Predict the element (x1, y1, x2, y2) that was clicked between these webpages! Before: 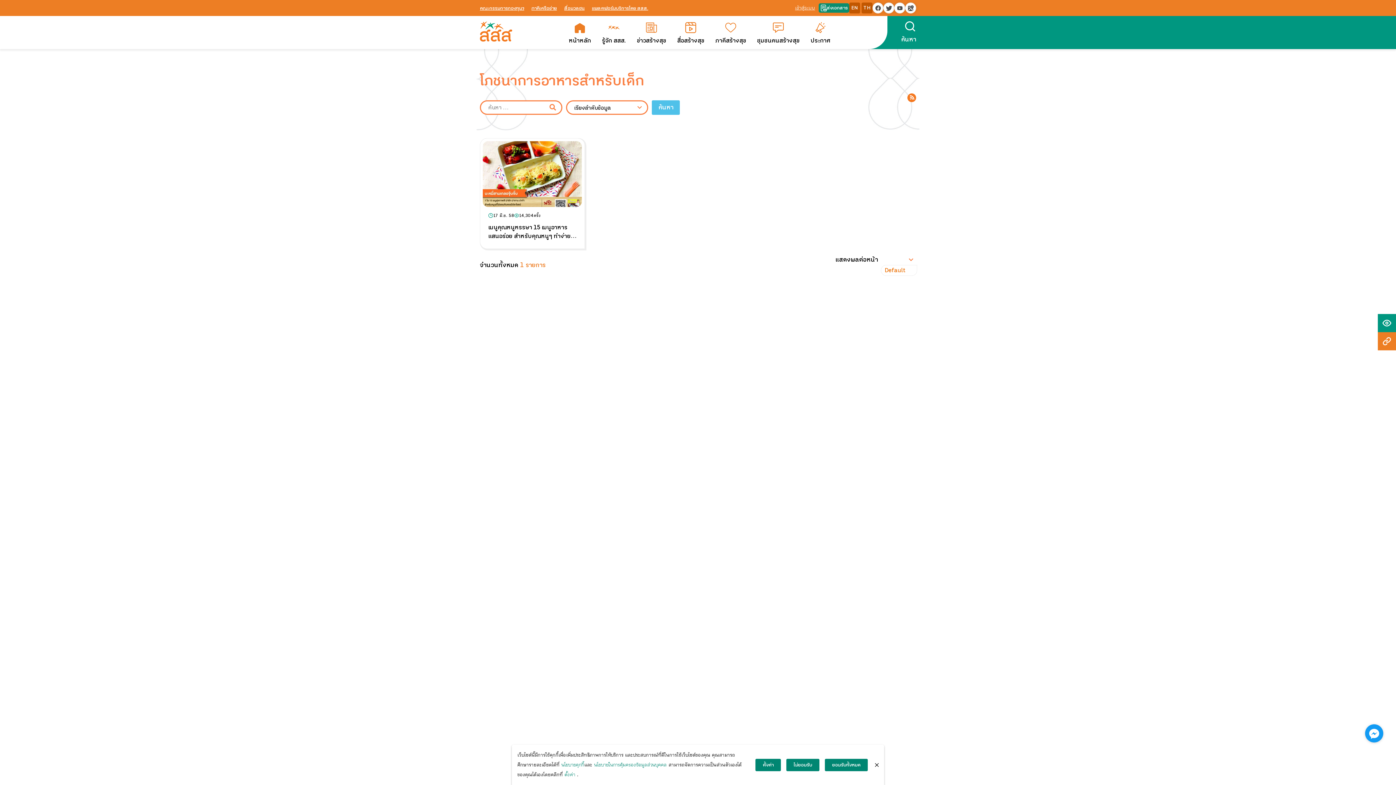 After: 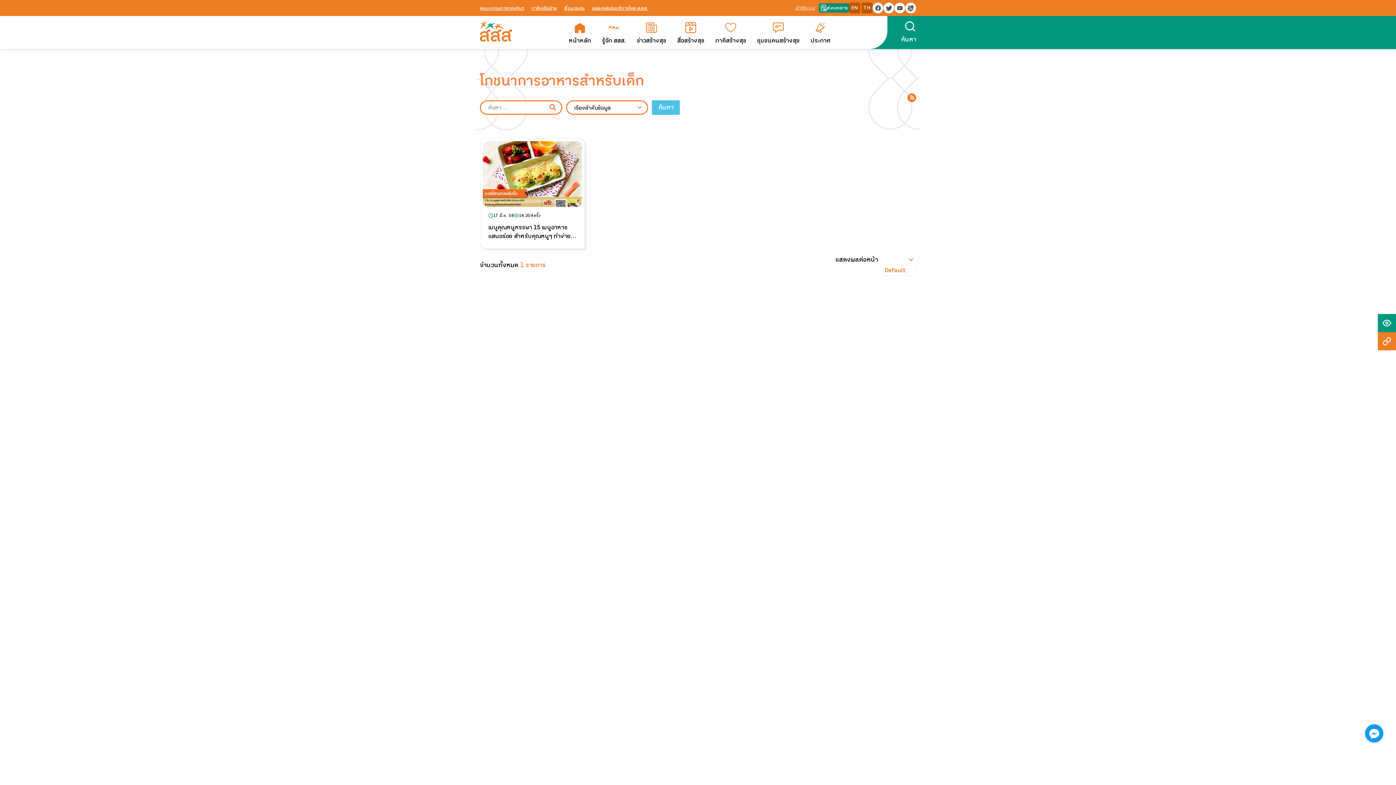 Action: bbox: (825, 759, 868, 771) label: ยอมรับทั้งหมด